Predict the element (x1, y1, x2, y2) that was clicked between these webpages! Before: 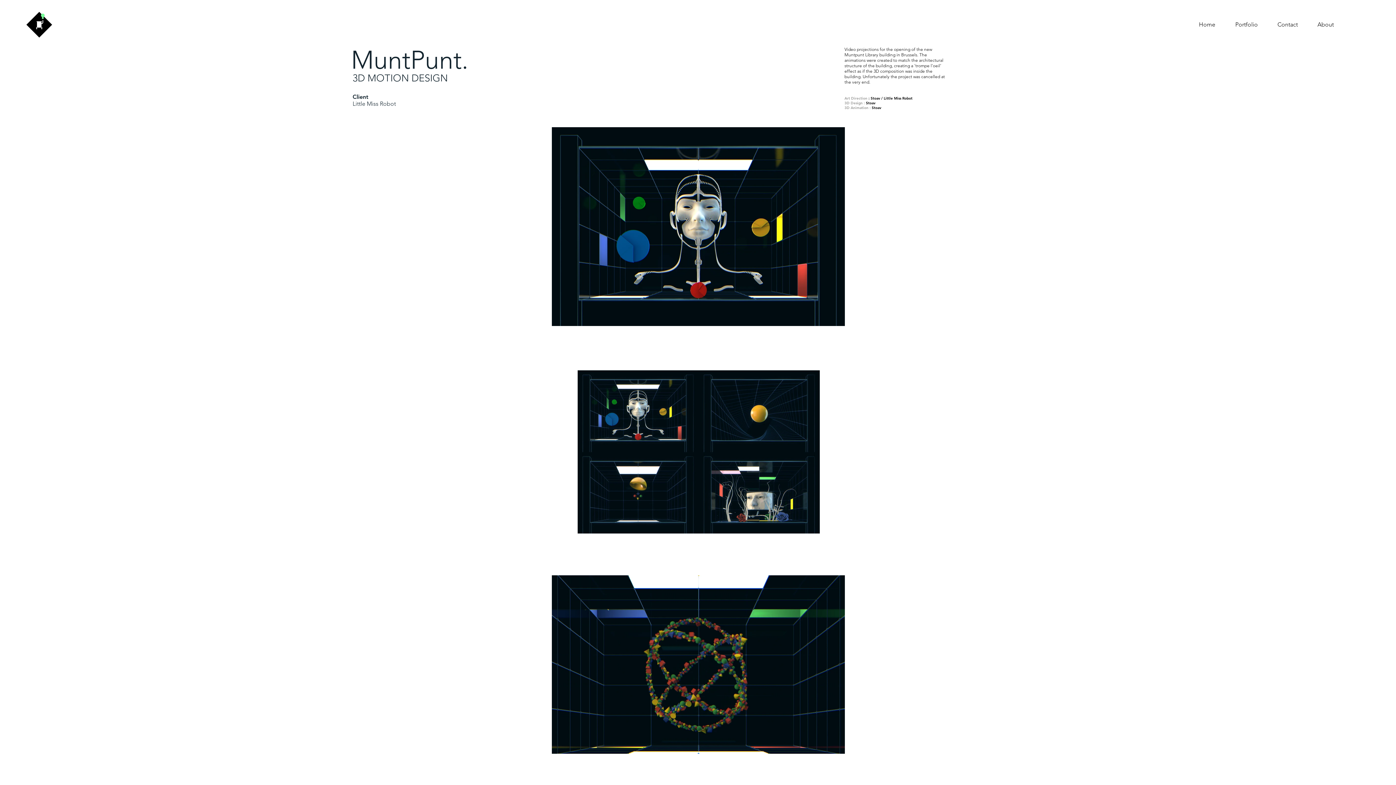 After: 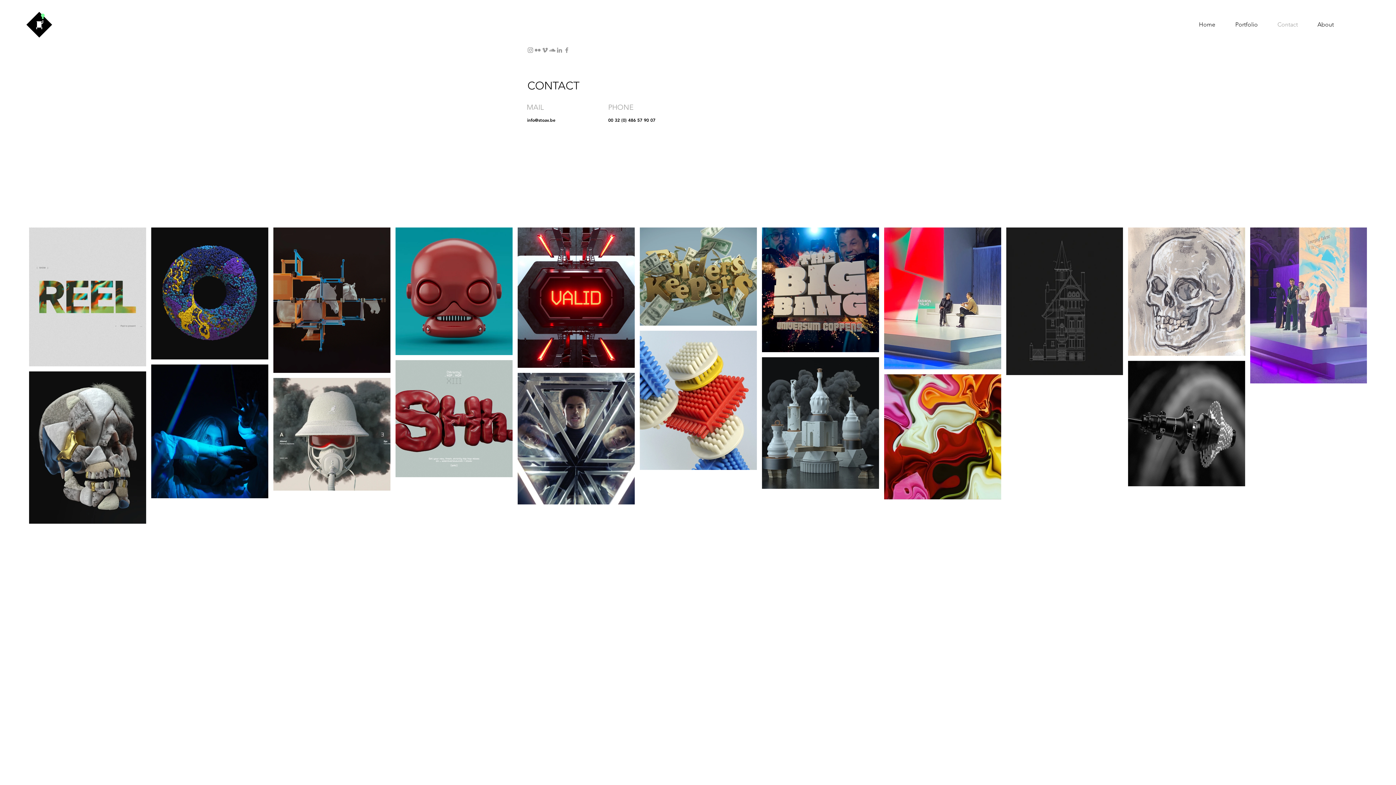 Action: bbox: (1263, 15, 1303, 33) label: Contact